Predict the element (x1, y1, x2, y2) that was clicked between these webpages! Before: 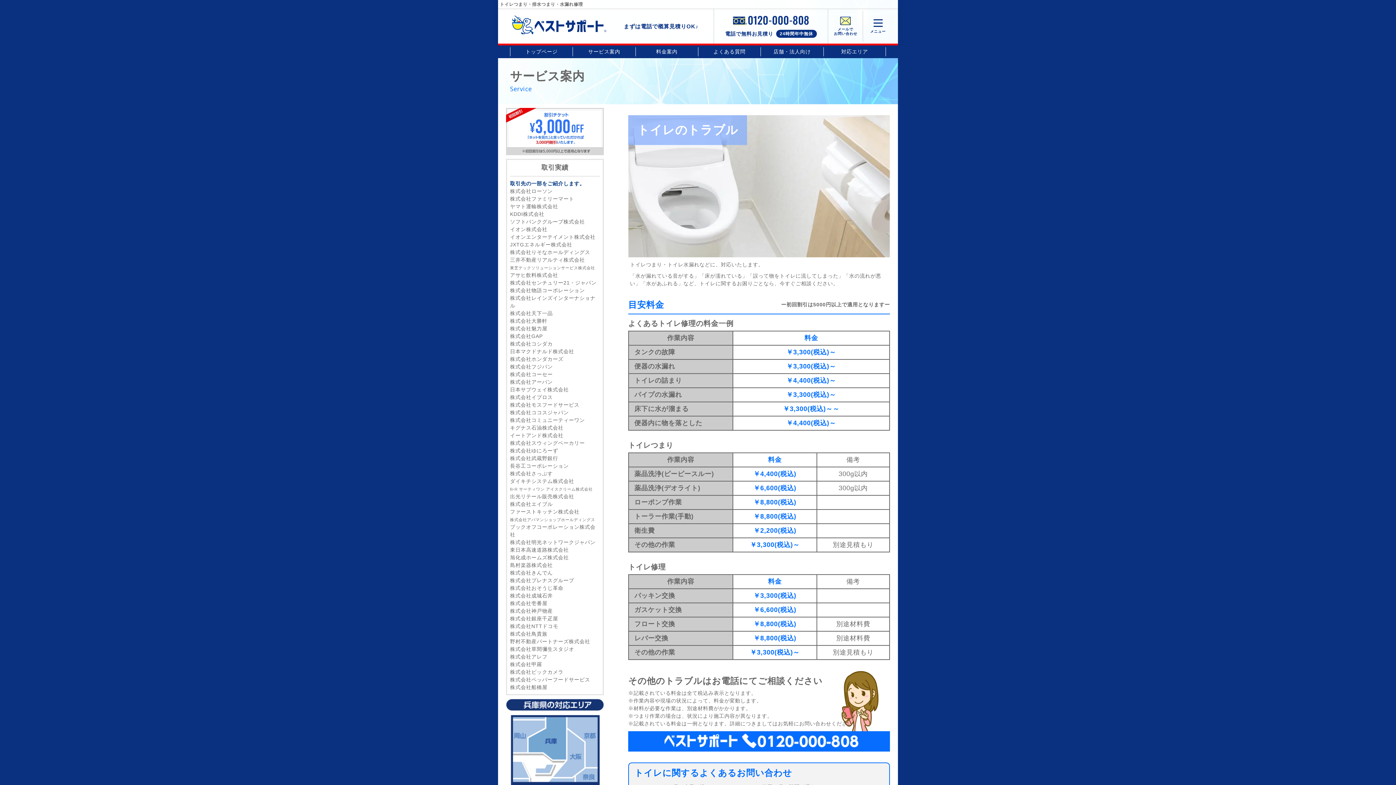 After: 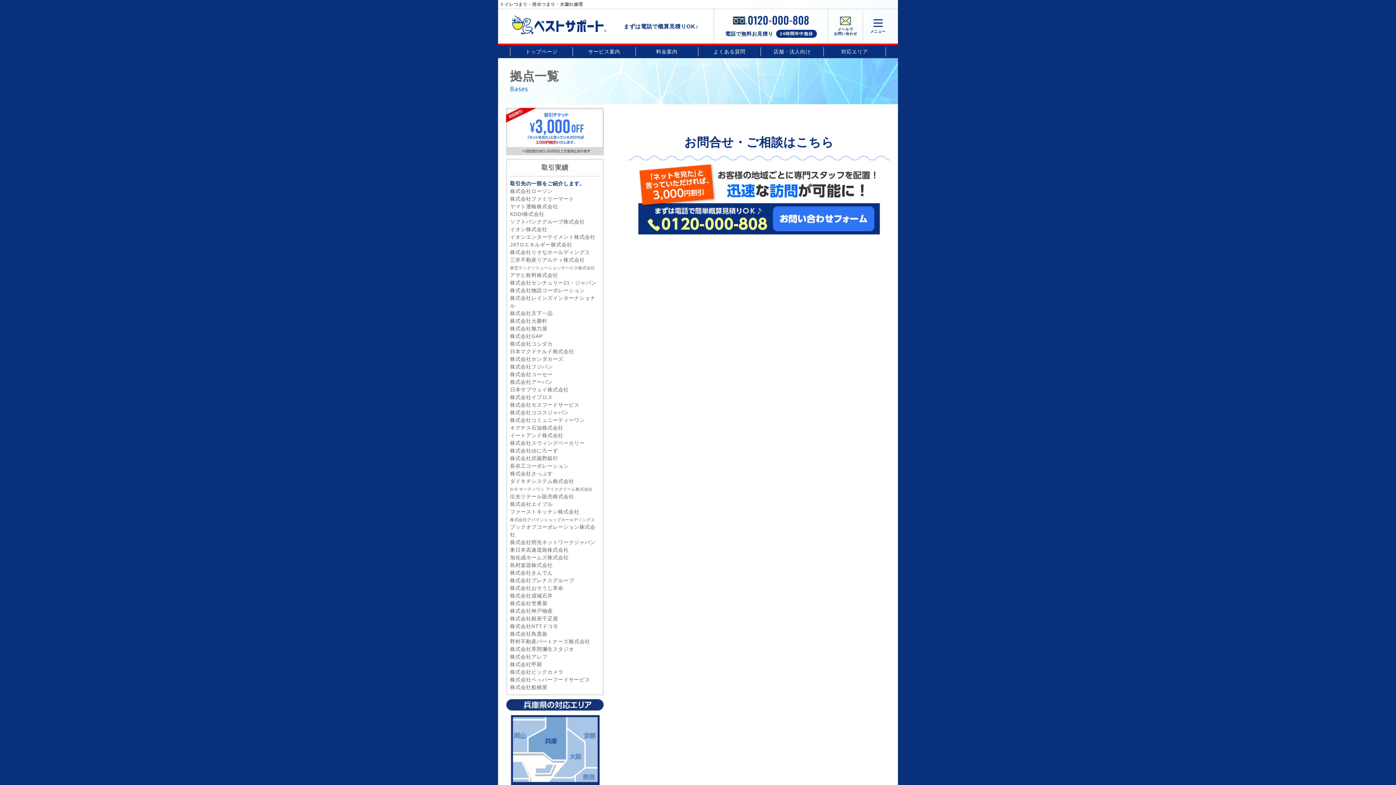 Action: bbox: (506, 699, 603, 795)